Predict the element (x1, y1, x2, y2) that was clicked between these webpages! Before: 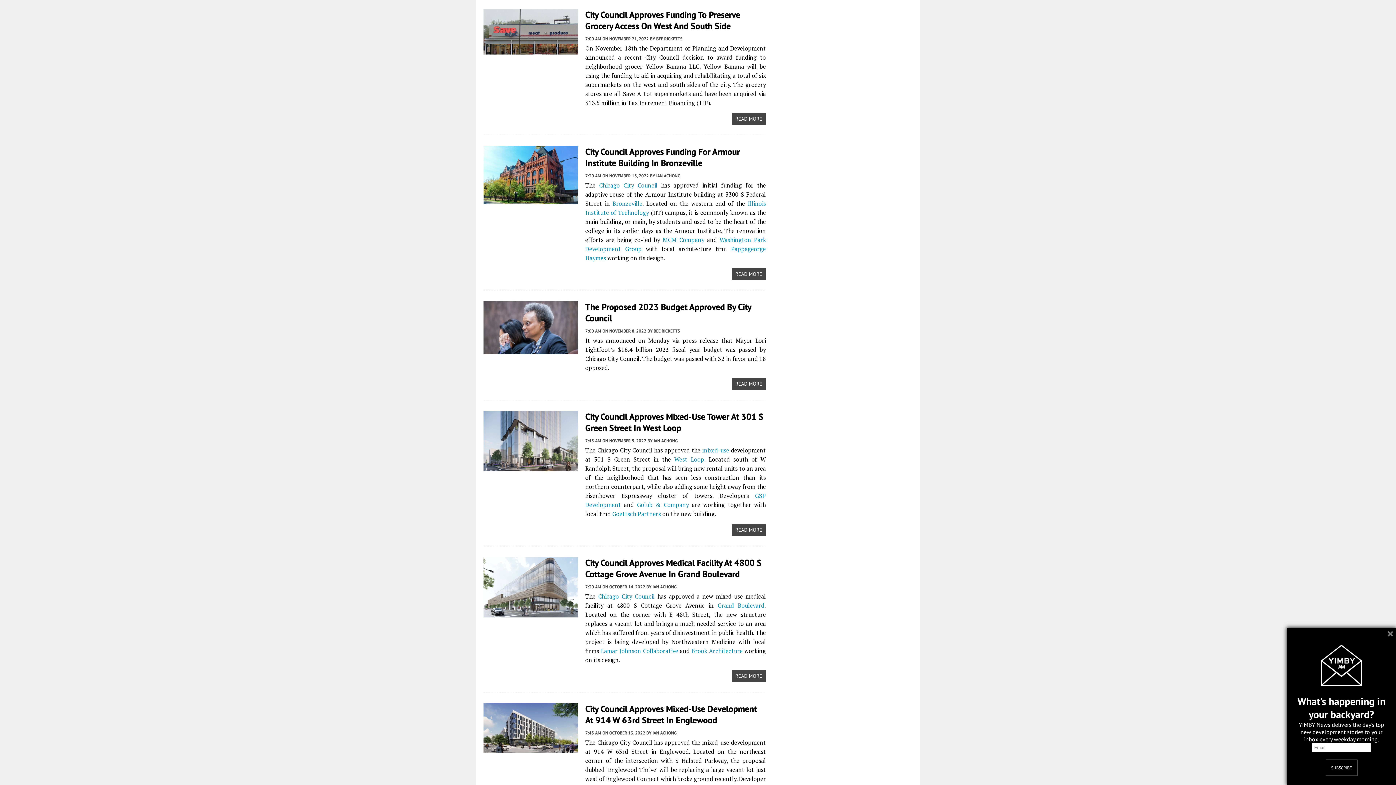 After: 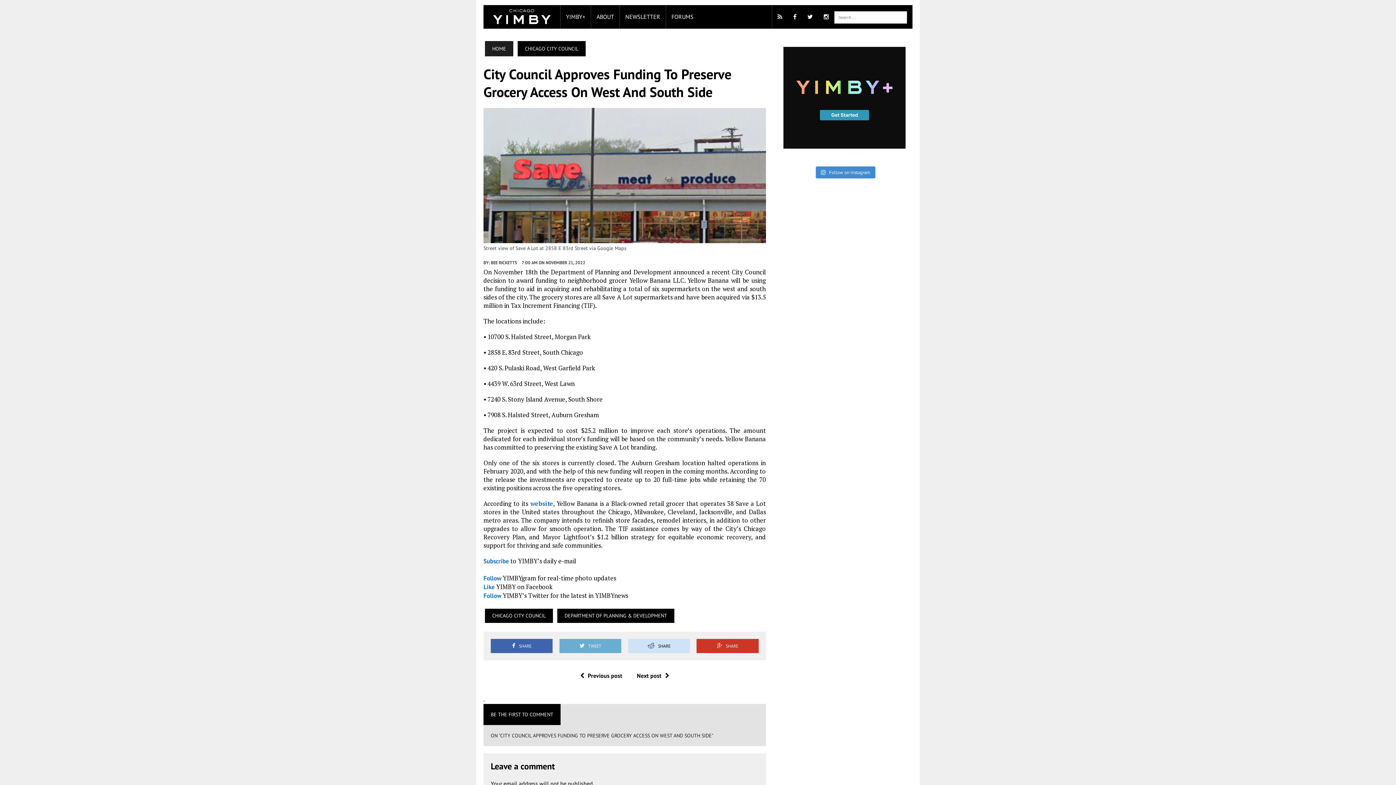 Action: bbox: (483, 46, 578, 53)